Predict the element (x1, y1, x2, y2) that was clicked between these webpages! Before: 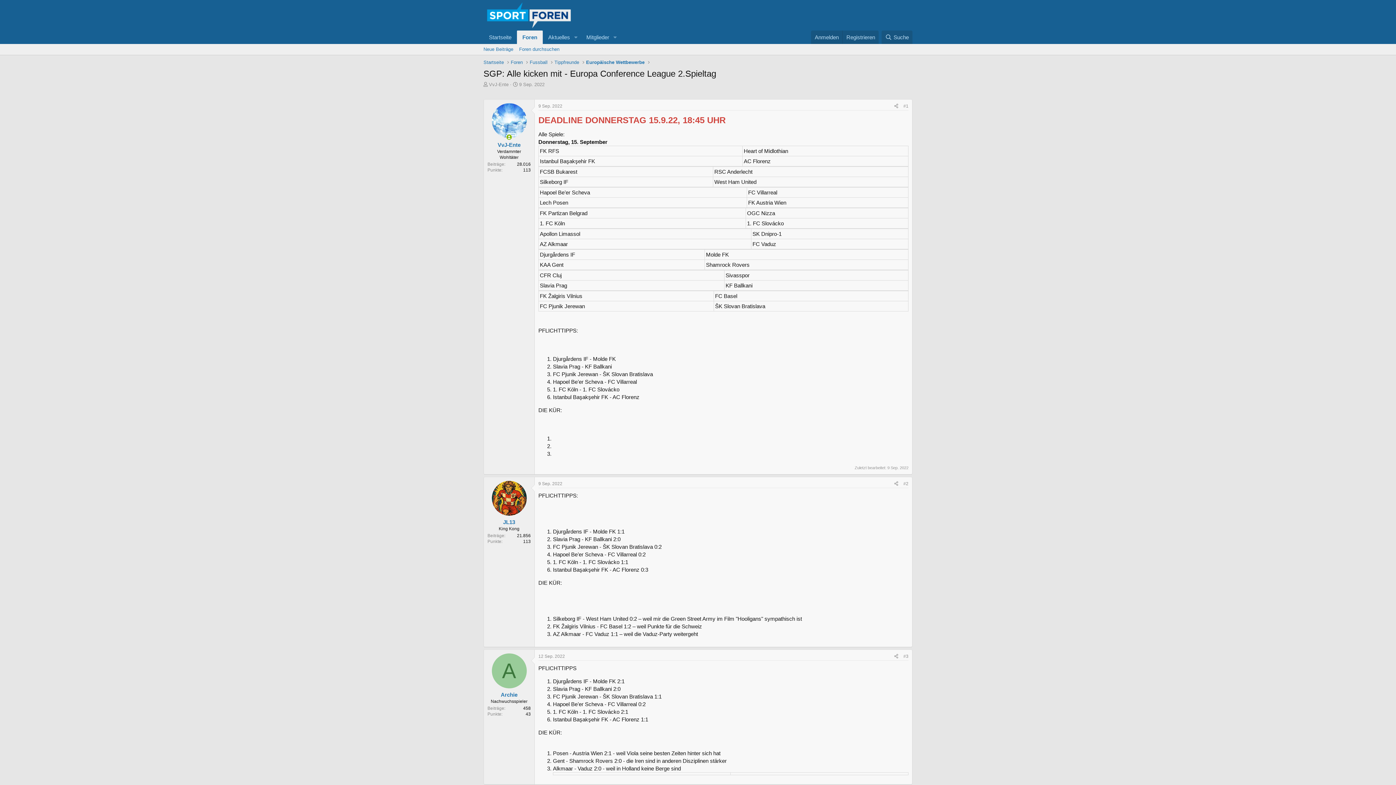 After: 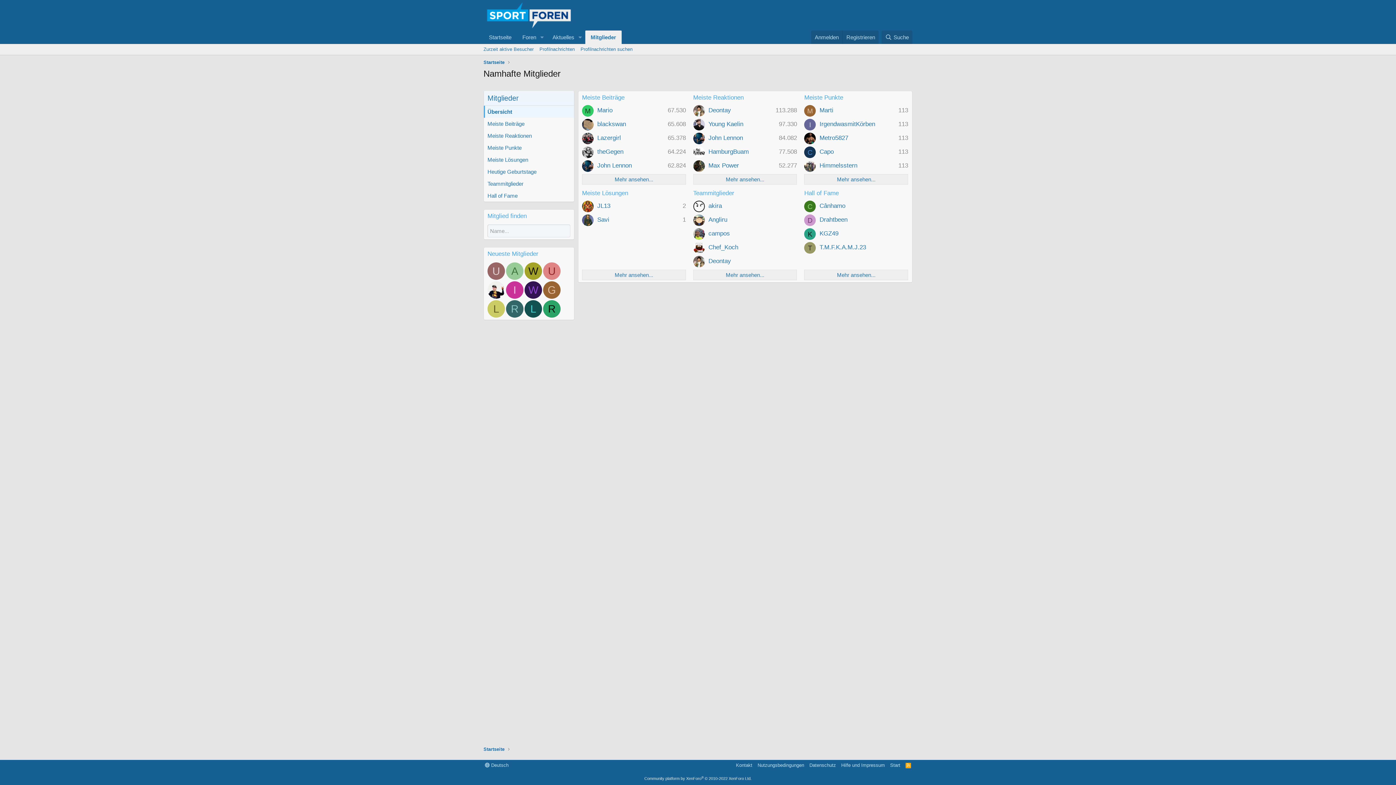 Action: bbox: (581, 30, 610, 44) label: Mitglieder